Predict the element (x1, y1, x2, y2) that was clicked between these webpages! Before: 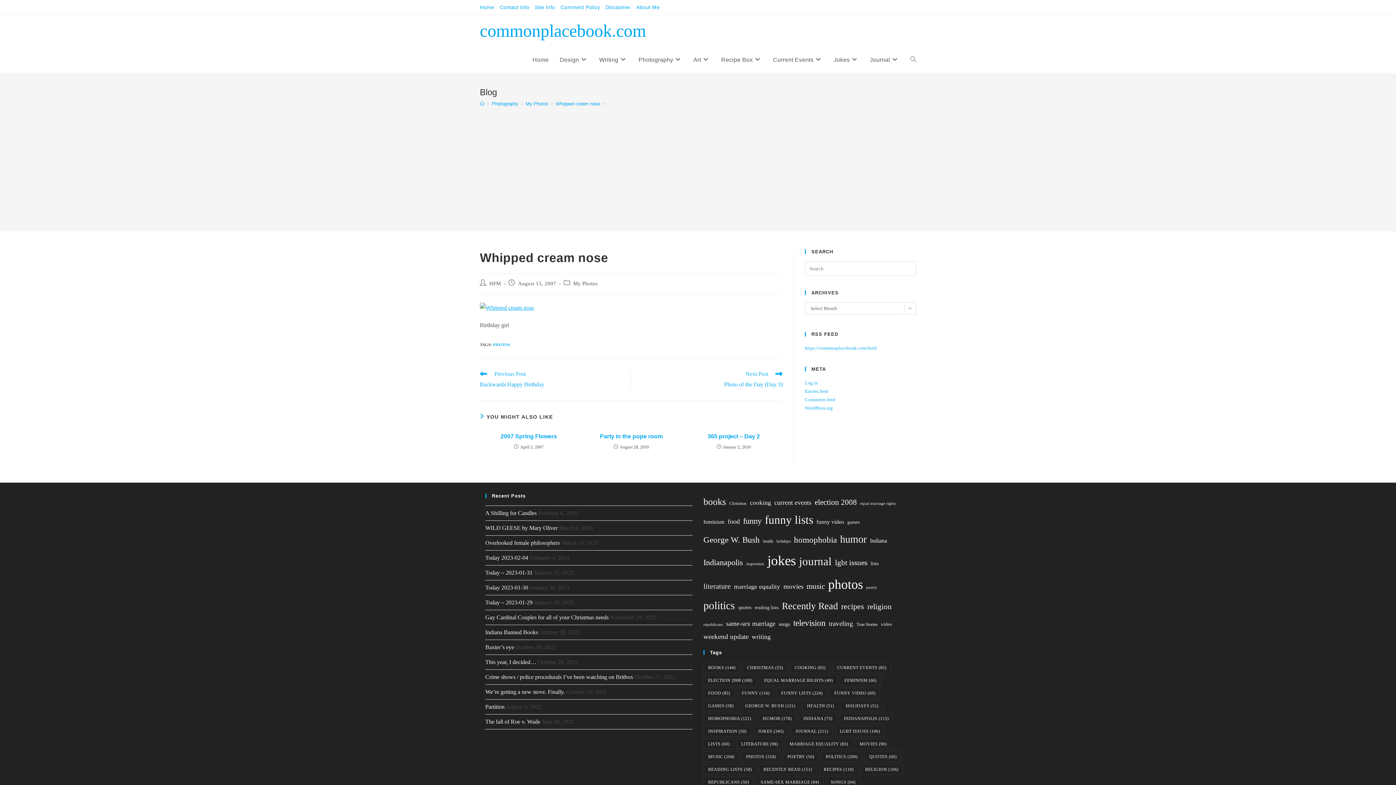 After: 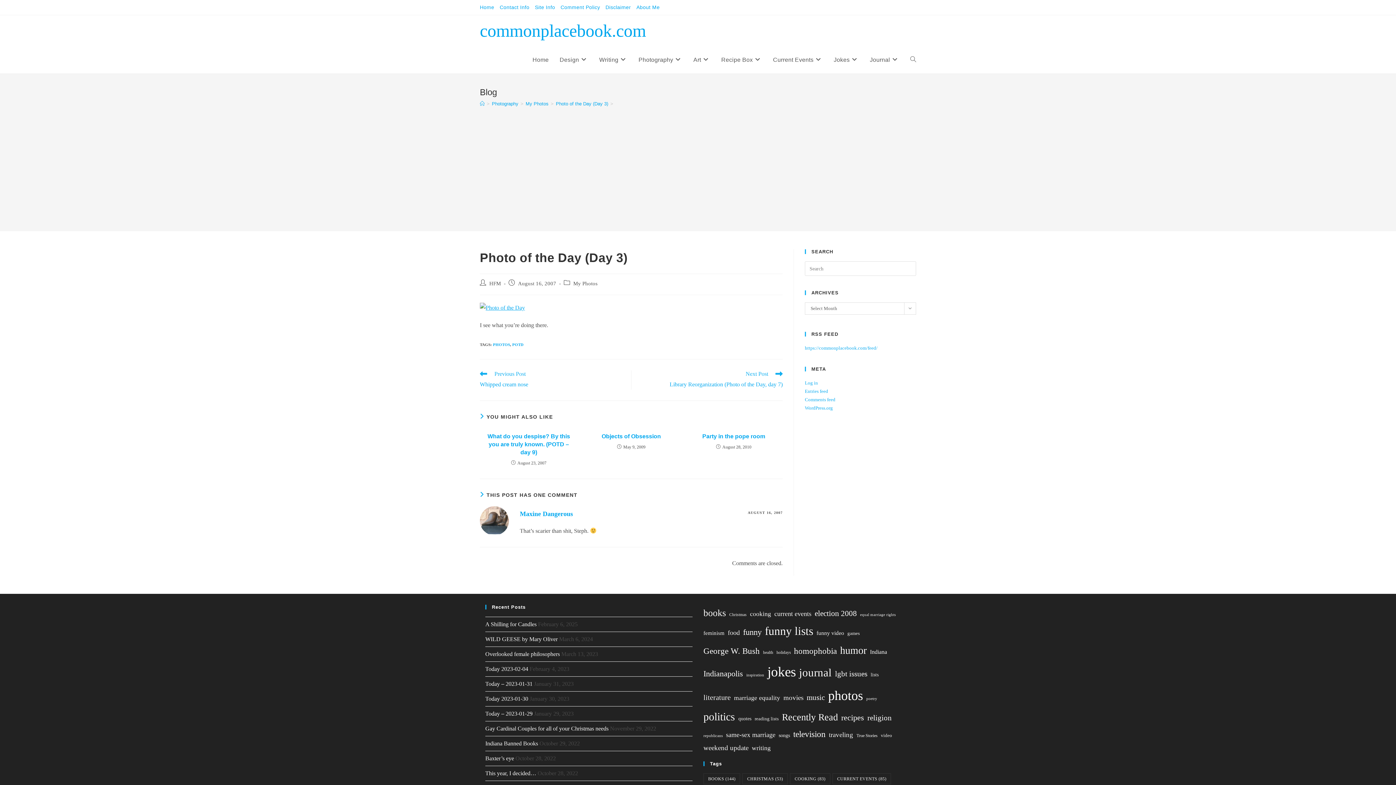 Action: label: Next Post
Photo of the Day (Day 3) bbox: (638, 370, 782, 389)